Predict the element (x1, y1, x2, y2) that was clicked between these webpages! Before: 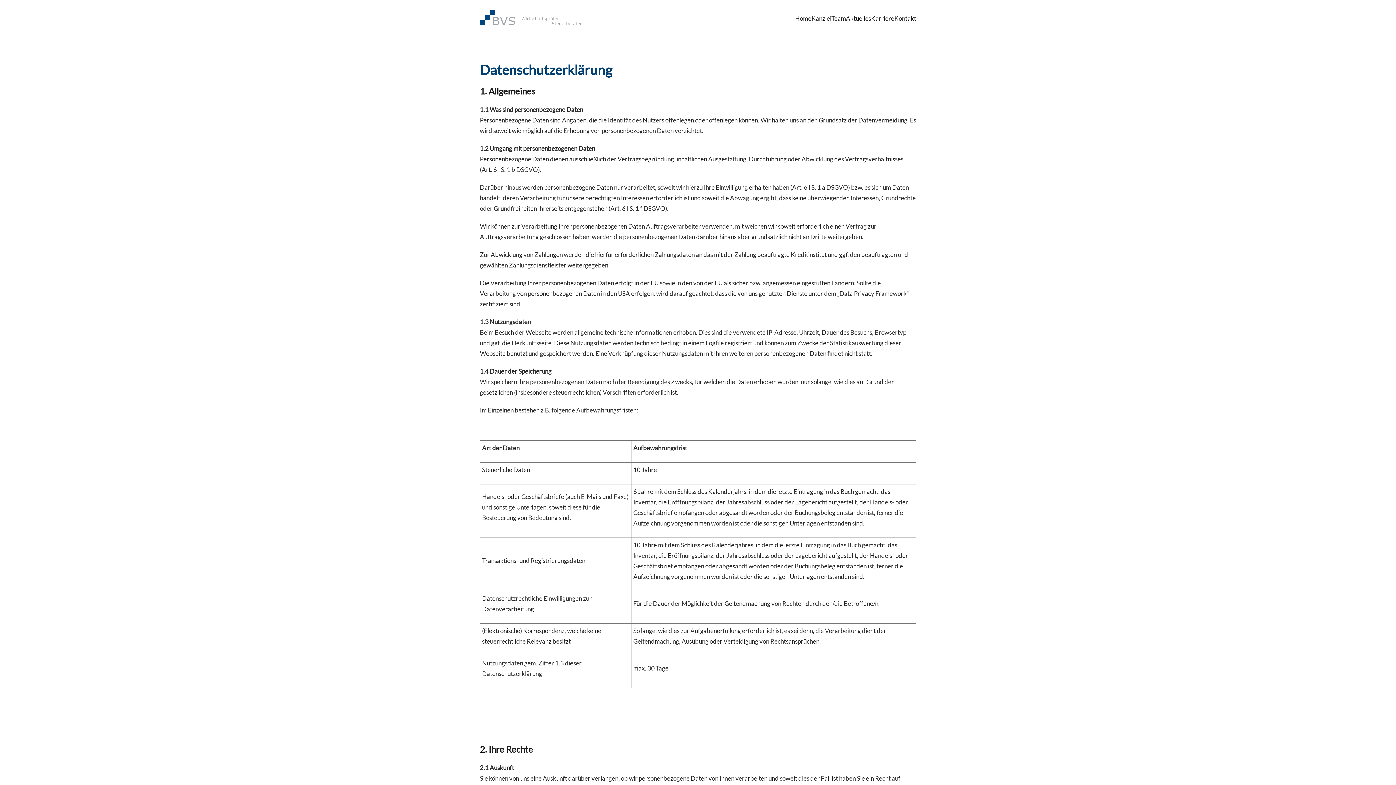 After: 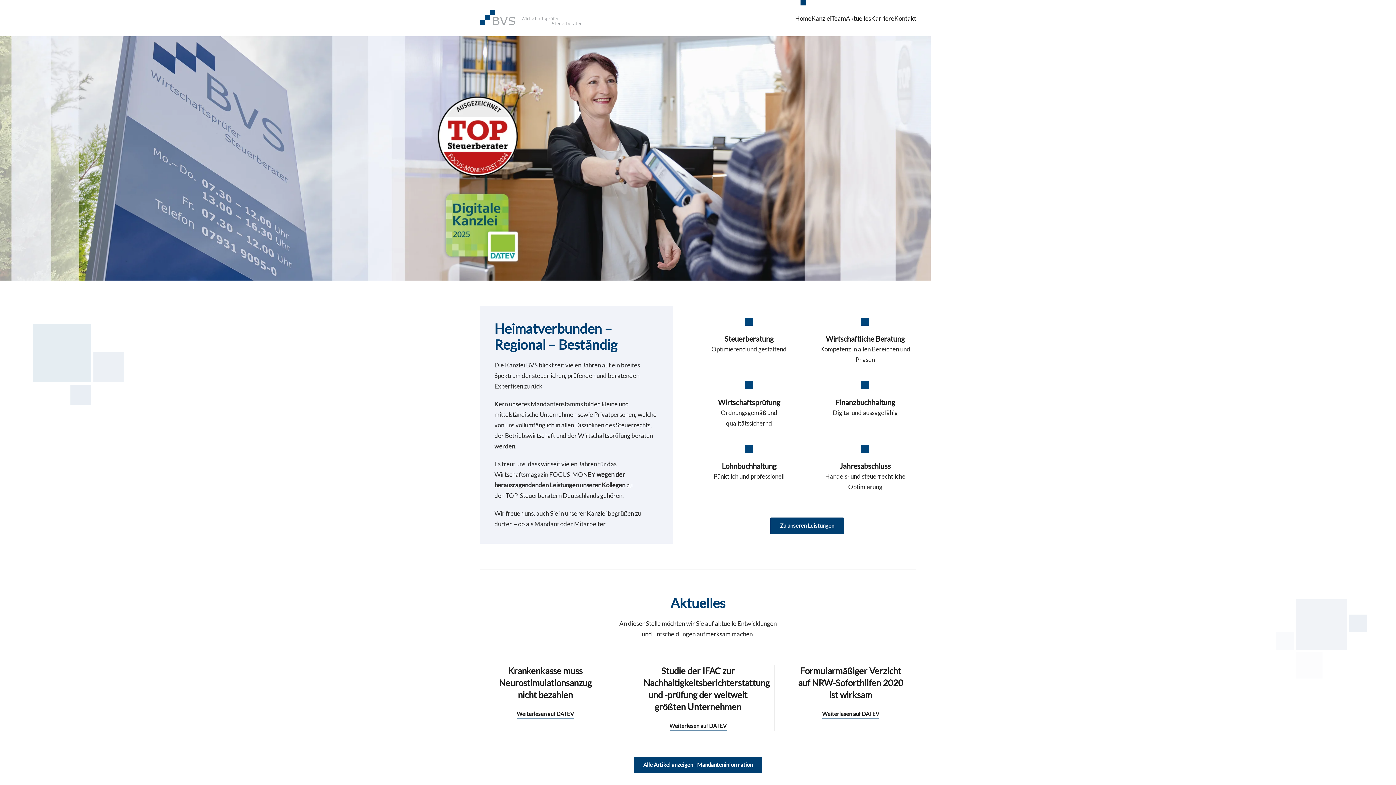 Action: label: Zurück zur Startseite bbox: (480, 3, 581, 32)